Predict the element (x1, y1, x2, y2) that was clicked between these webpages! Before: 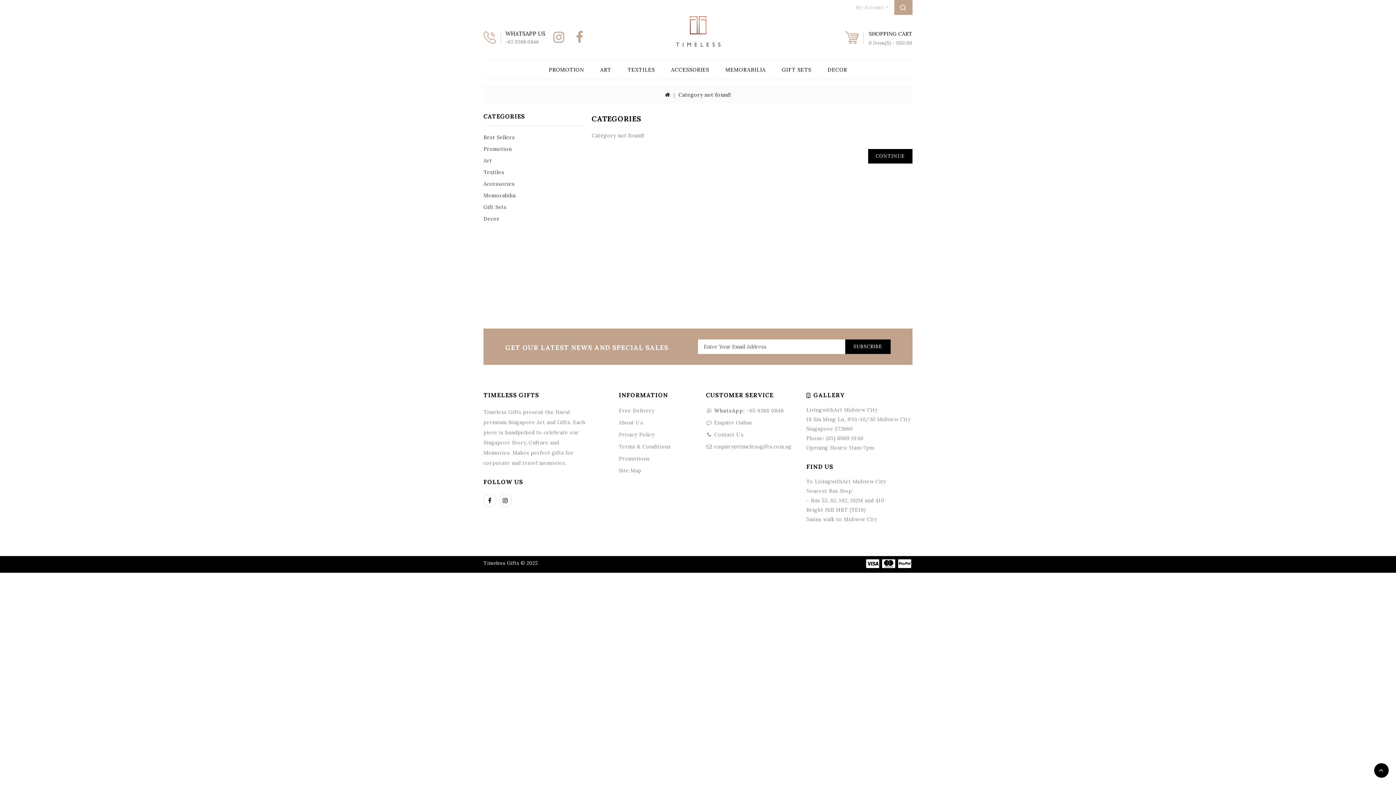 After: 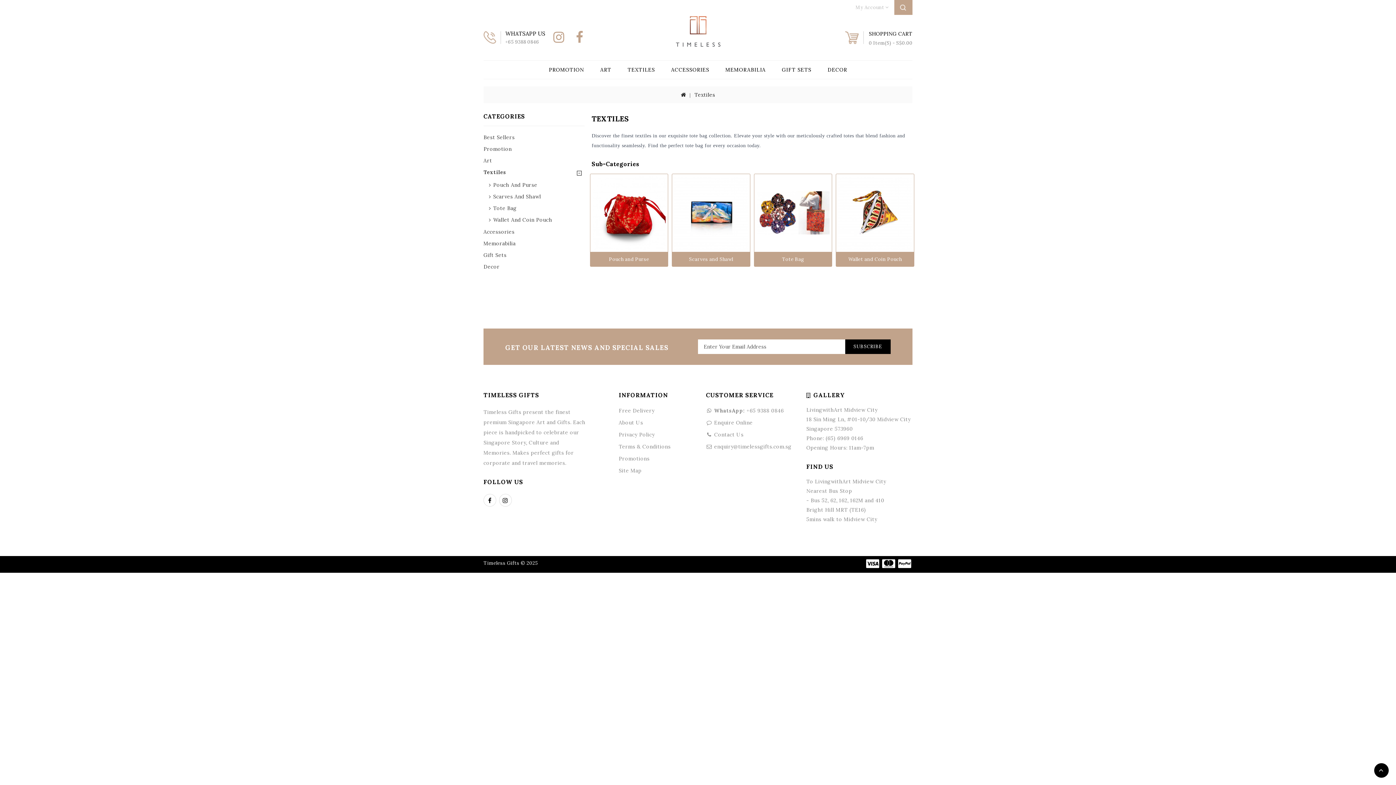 Action: label: TEXTILES bbox: (620, 60, 662, 78)